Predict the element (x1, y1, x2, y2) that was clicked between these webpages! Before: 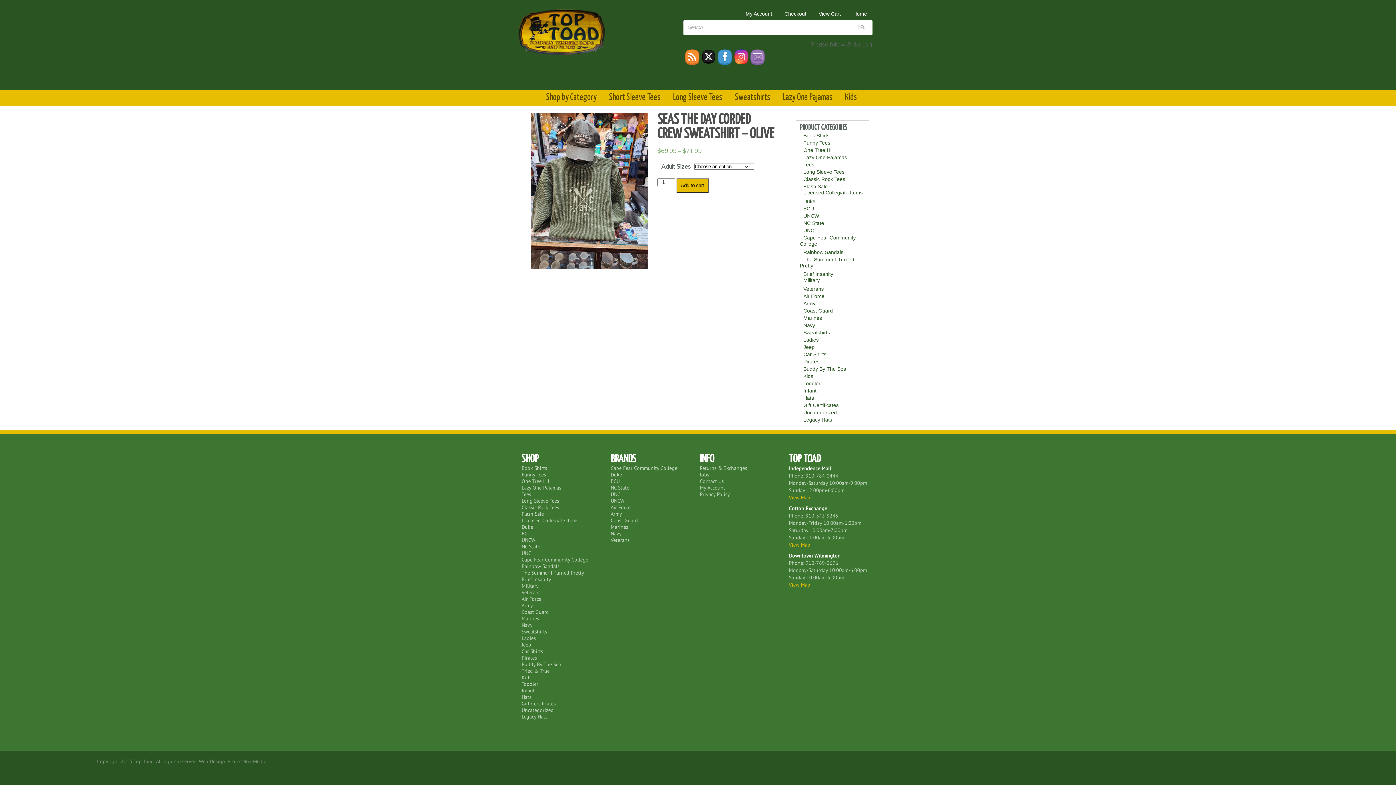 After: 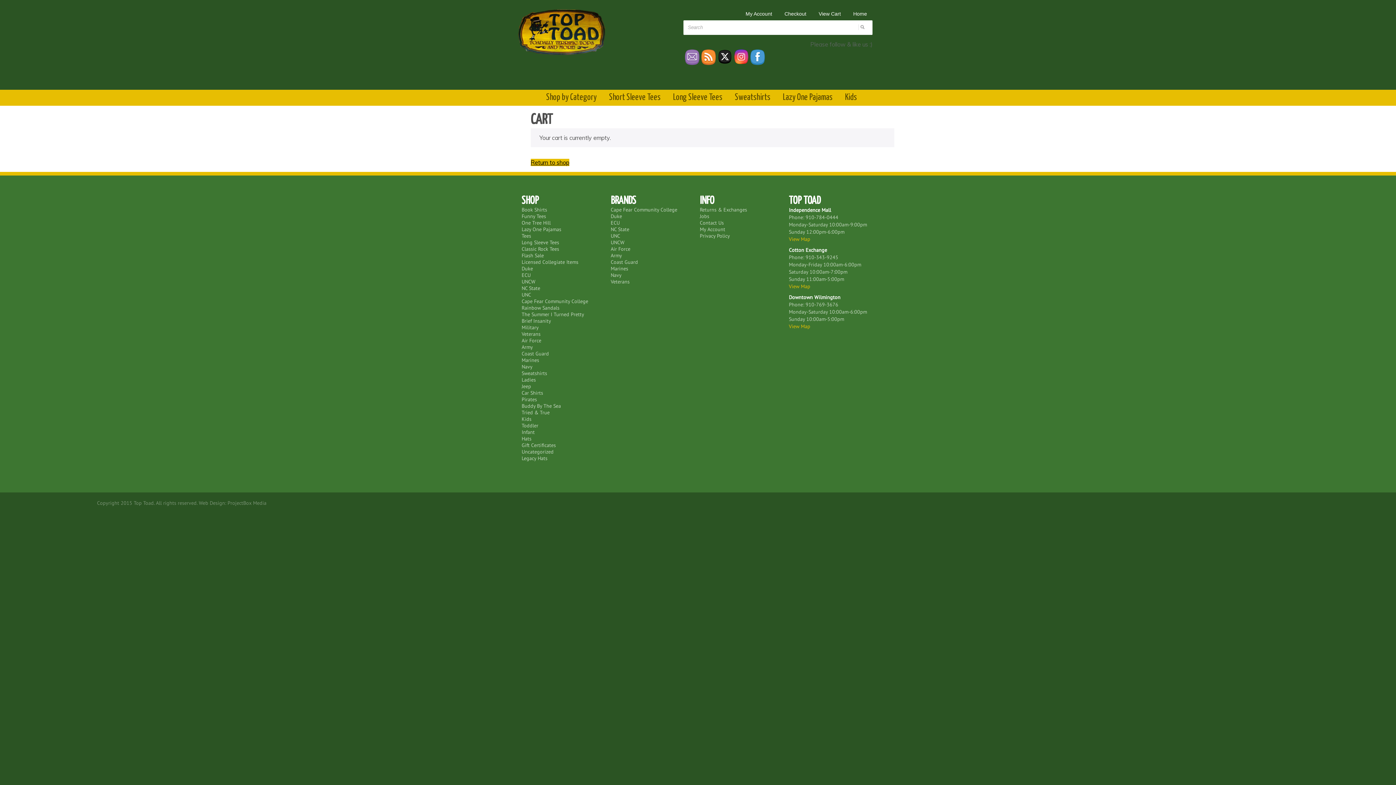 Action: label: Checkout bbox: (779, 7, 812, 16)